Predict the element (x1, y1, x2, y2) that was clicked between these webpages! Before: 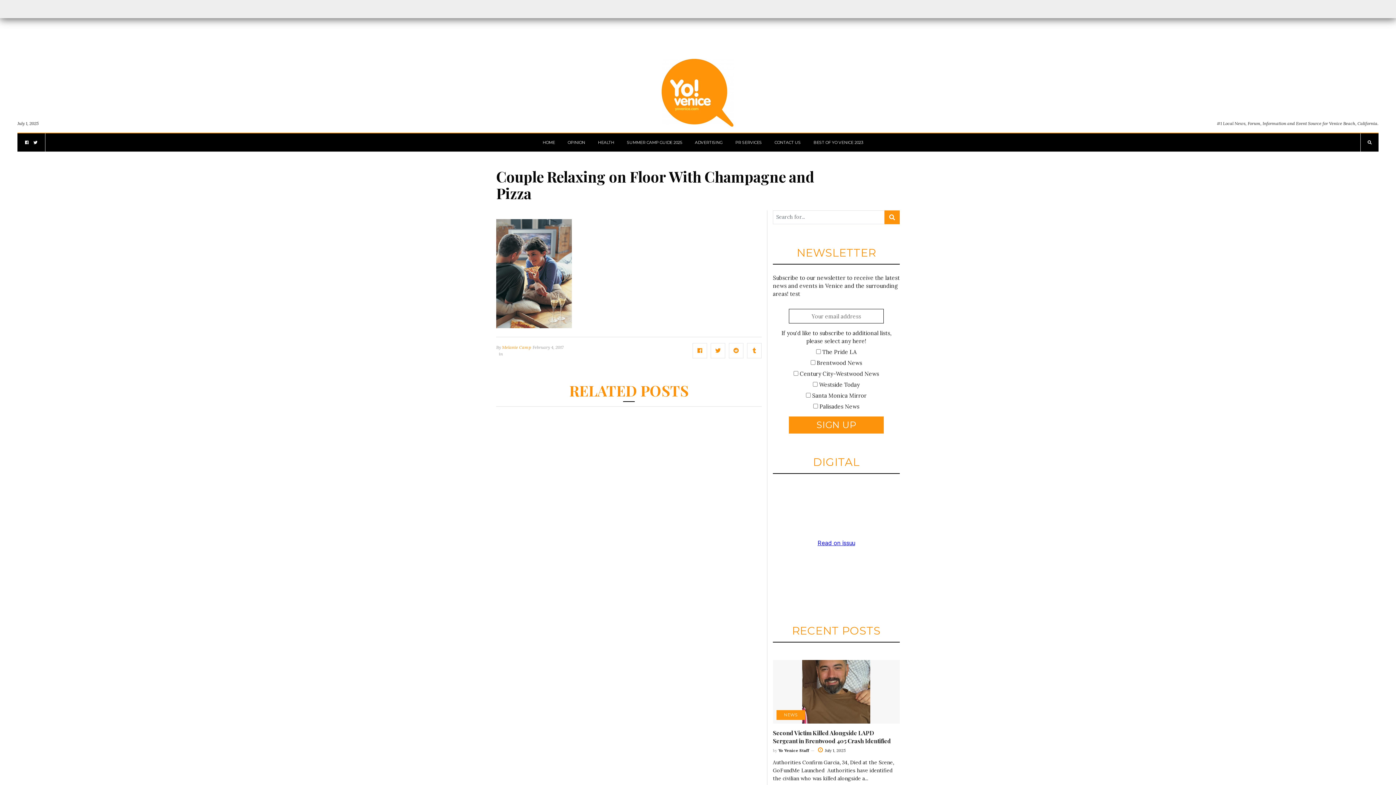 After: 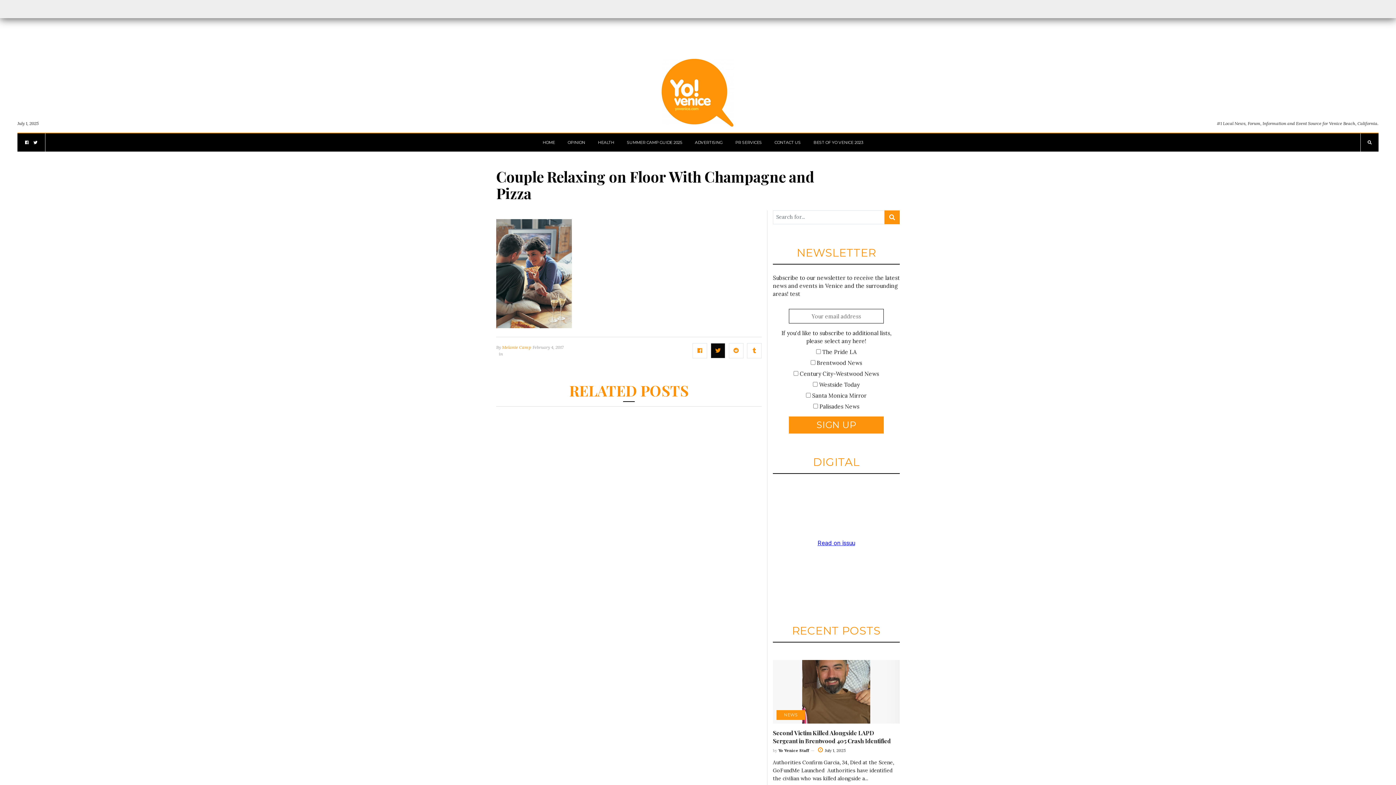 Action: bbox: (710, 343, 725, 358)